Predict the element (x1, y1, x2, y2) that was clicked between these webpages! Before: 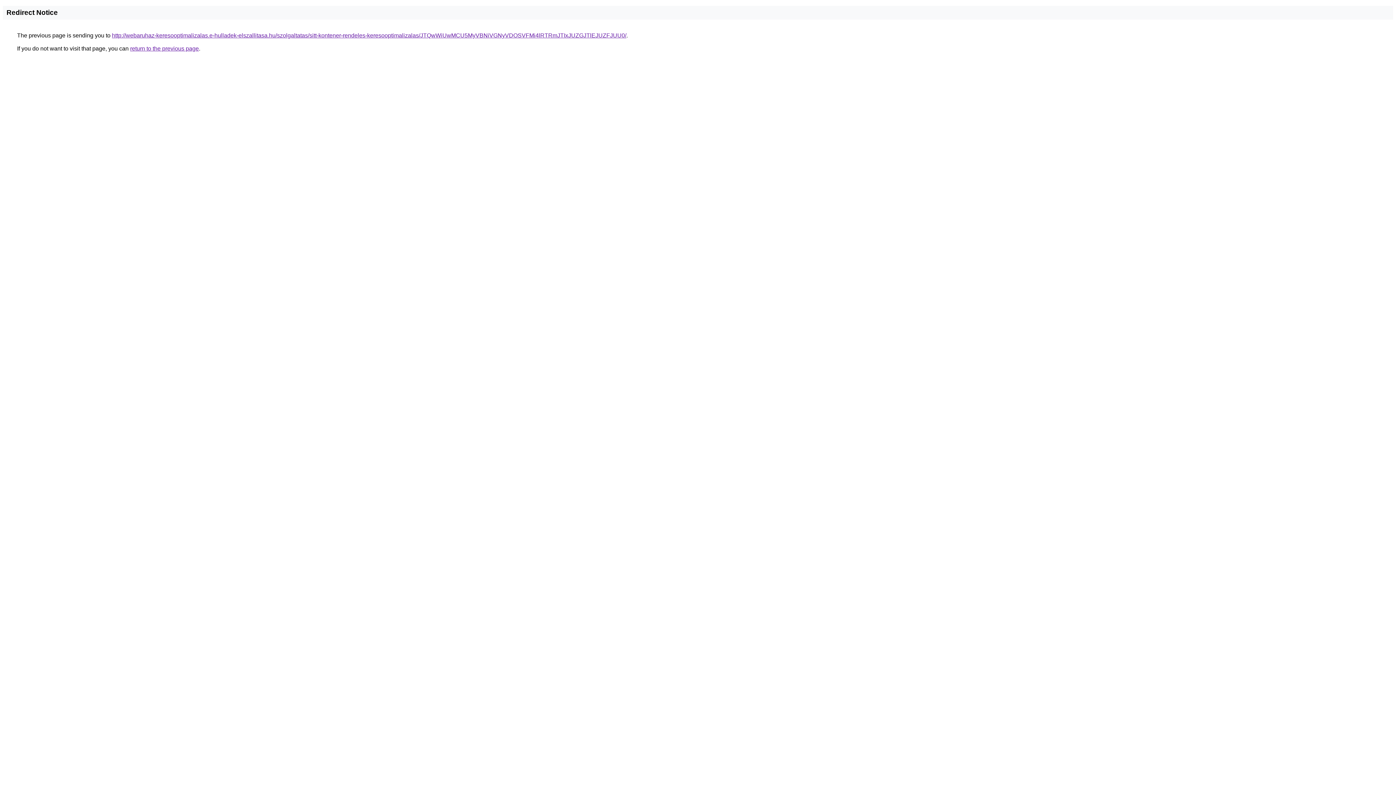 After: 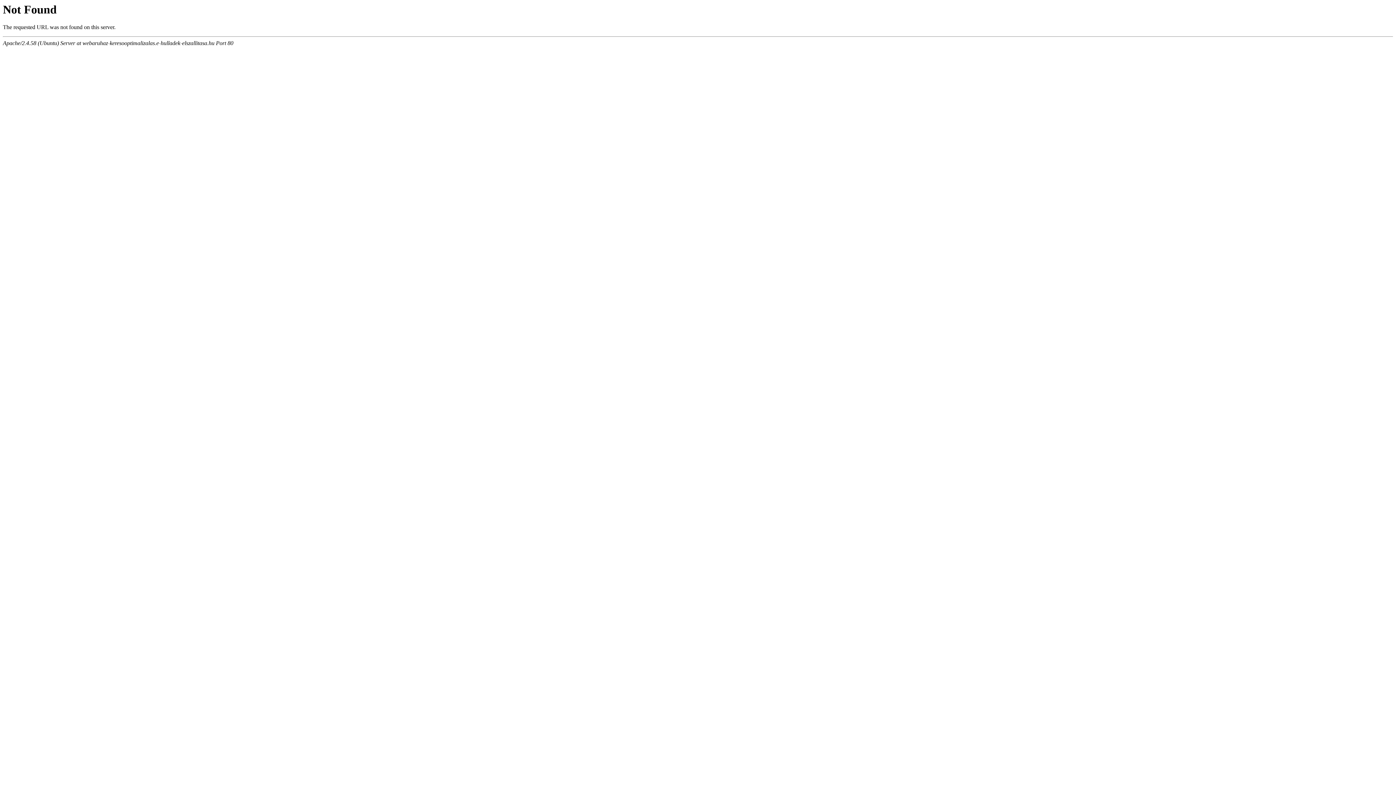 Action: label: http://webaruhaz-keresooptimalizalas.e-hulladek-elszallitasa.hu/szolgaltatas/sitt-kontener-rendeles-keresooptimalizalas/JTQwWiUwMCU5MyVBNiVGNyVDOSVFMi4lRTRmJTIxJUZGJTlEJUZFJUU0/ bbox: (112, 32, 626, 38)